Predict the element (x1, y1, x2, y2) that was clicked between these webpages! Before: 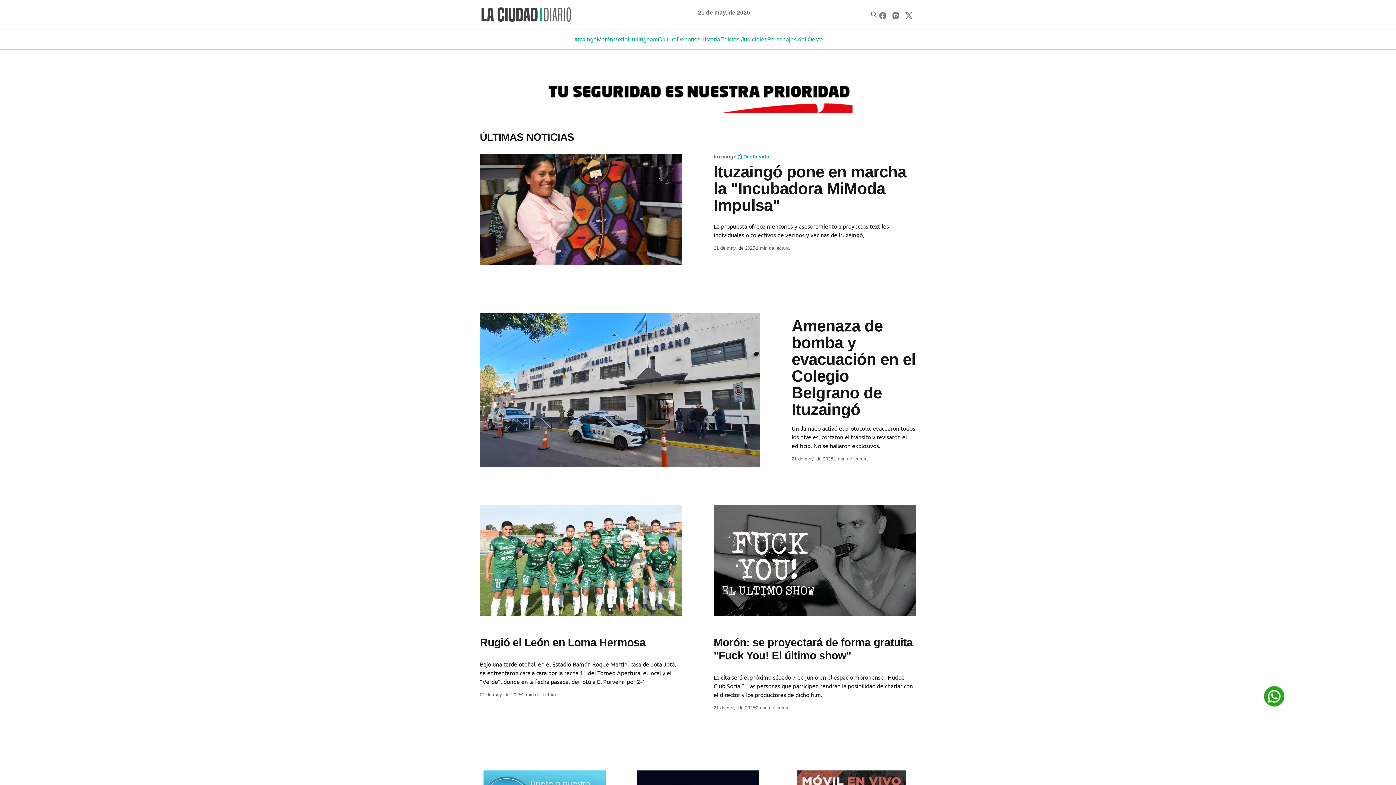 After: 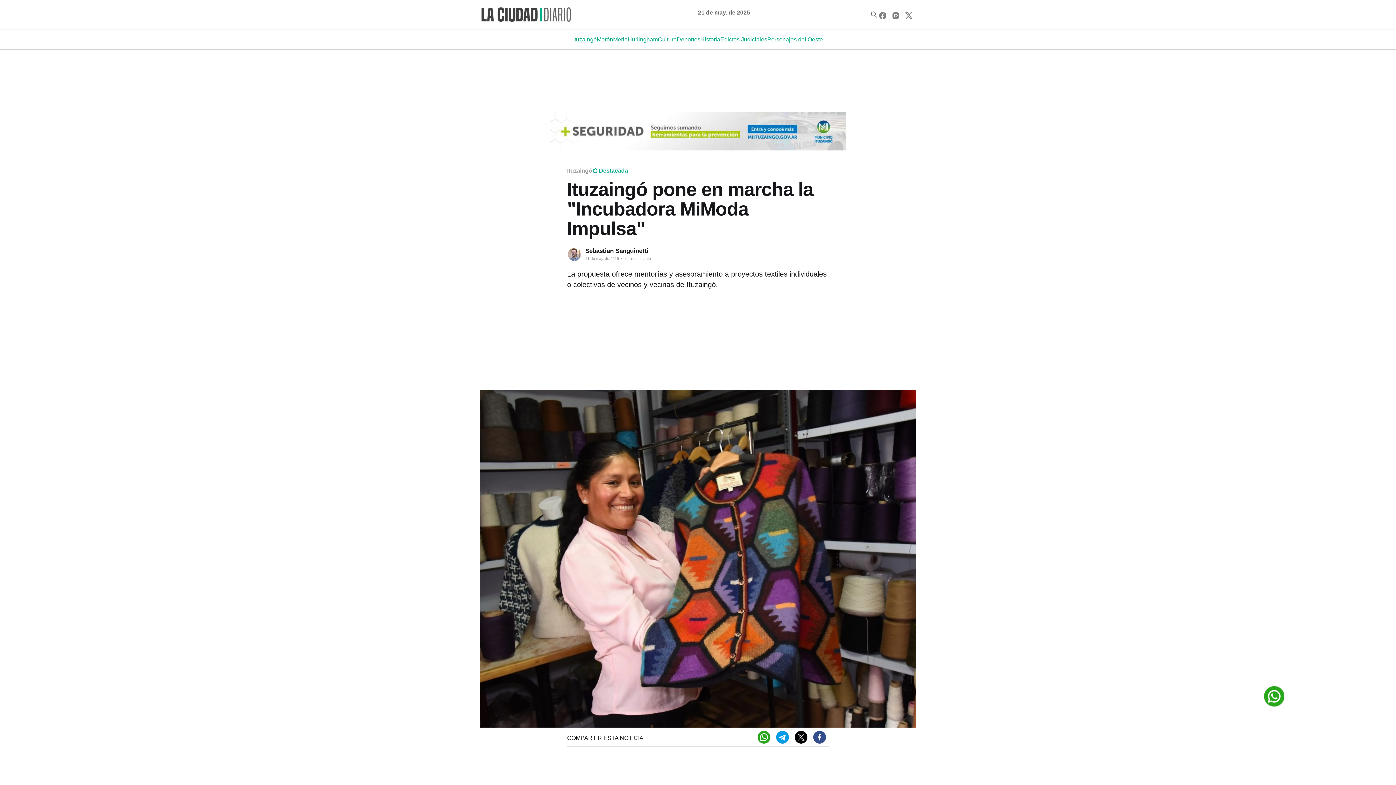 Action: bbox: (480, 154, 682, 265)